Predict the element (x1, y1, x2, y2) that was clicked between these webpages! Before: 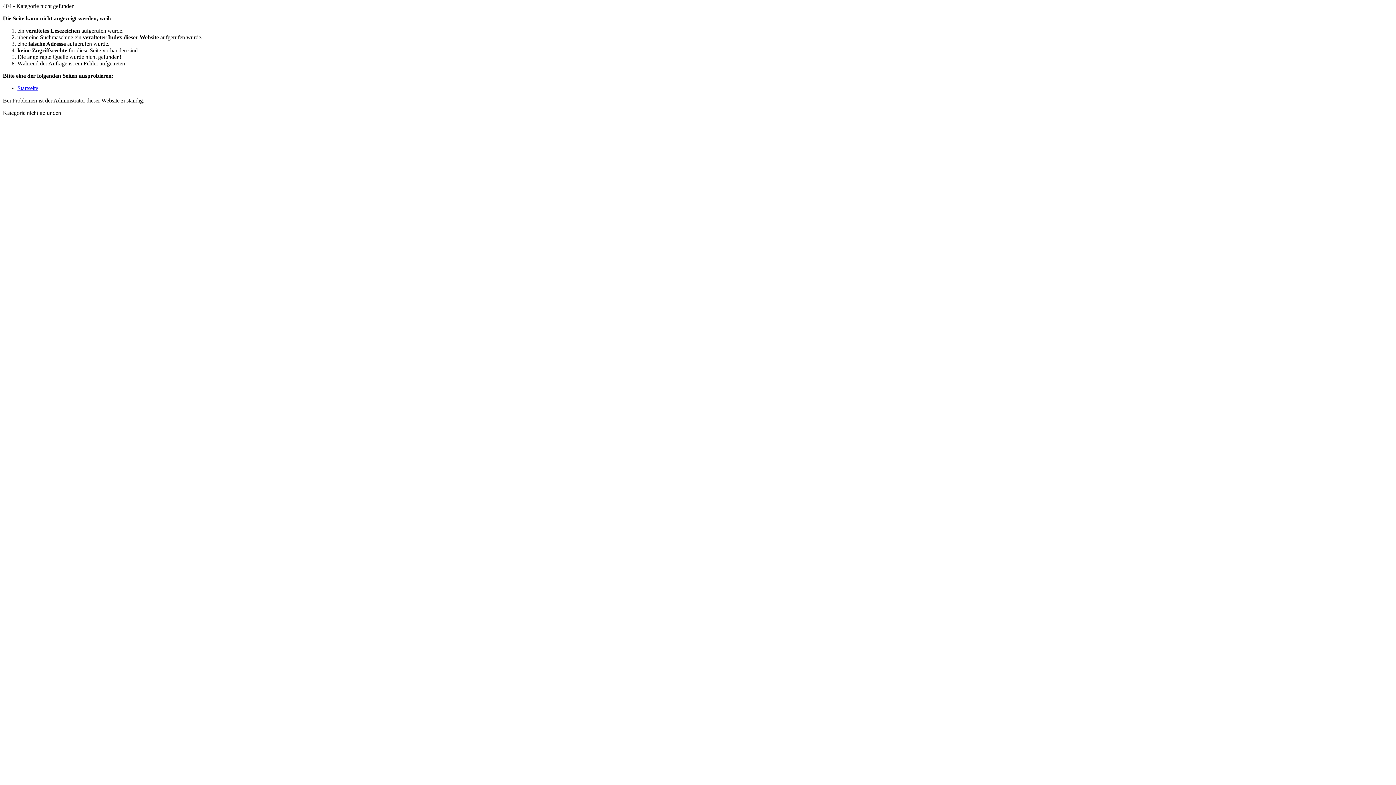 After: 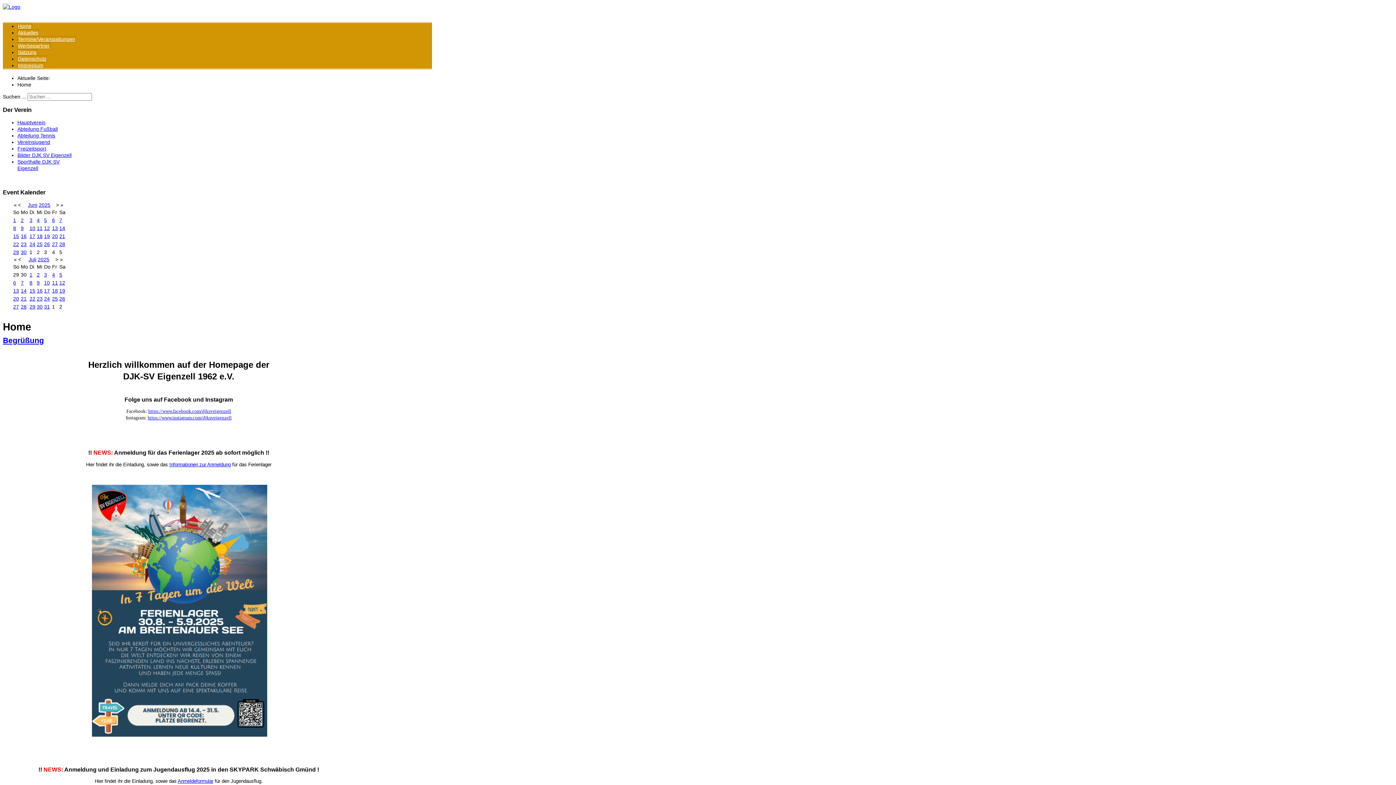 Action: label: Startseite bbox: (17, 85, 38, 91)